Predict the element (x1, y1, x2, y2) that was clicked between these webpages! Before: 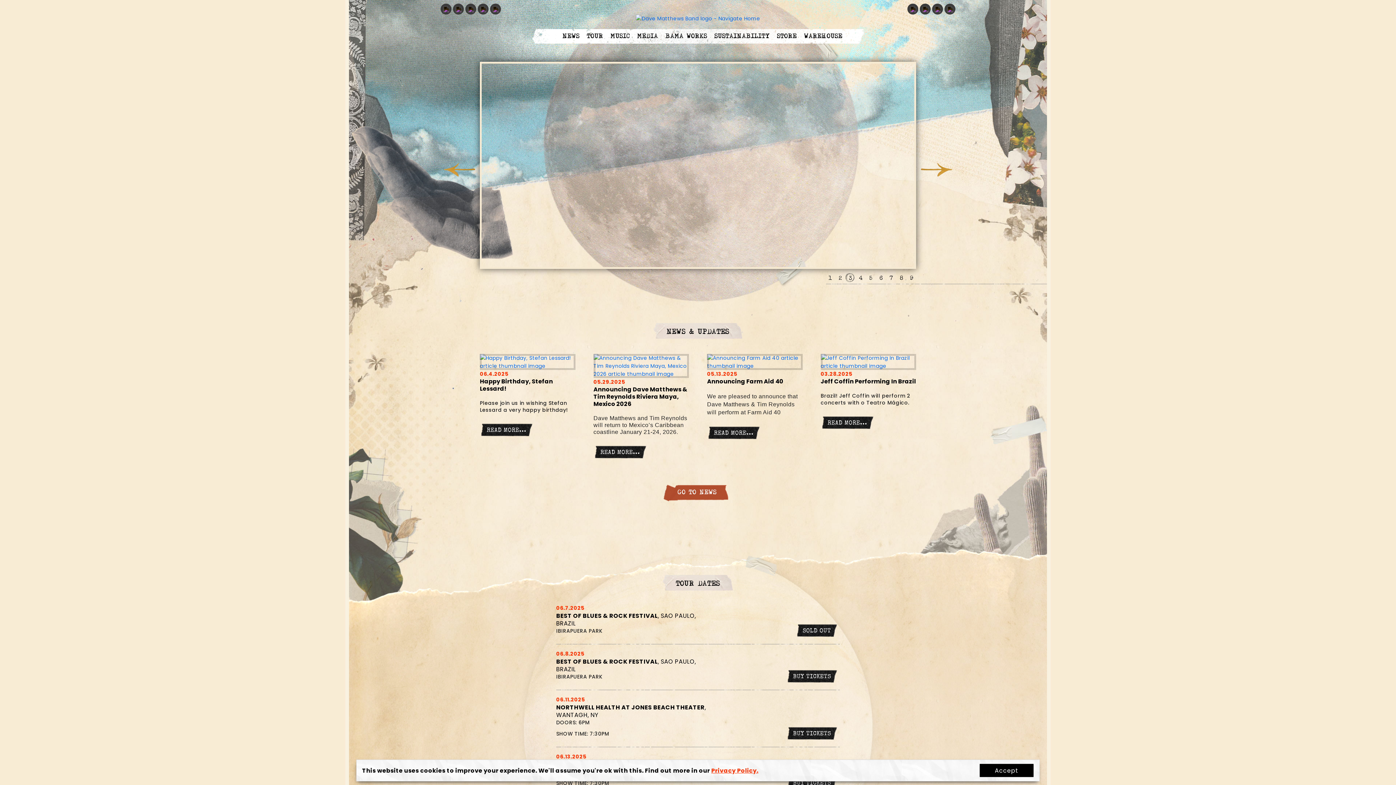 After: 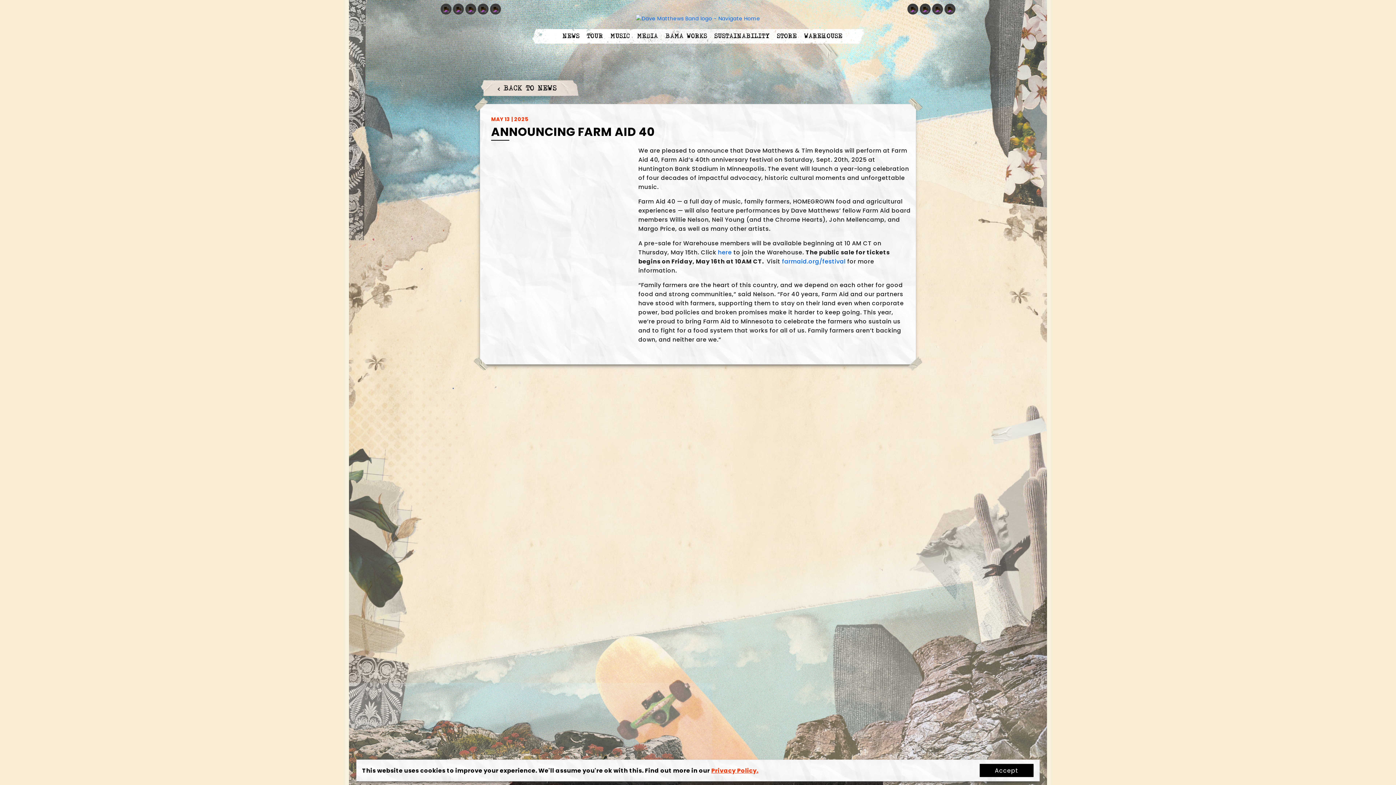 Action: bbox: (707, 354, 802, 370)